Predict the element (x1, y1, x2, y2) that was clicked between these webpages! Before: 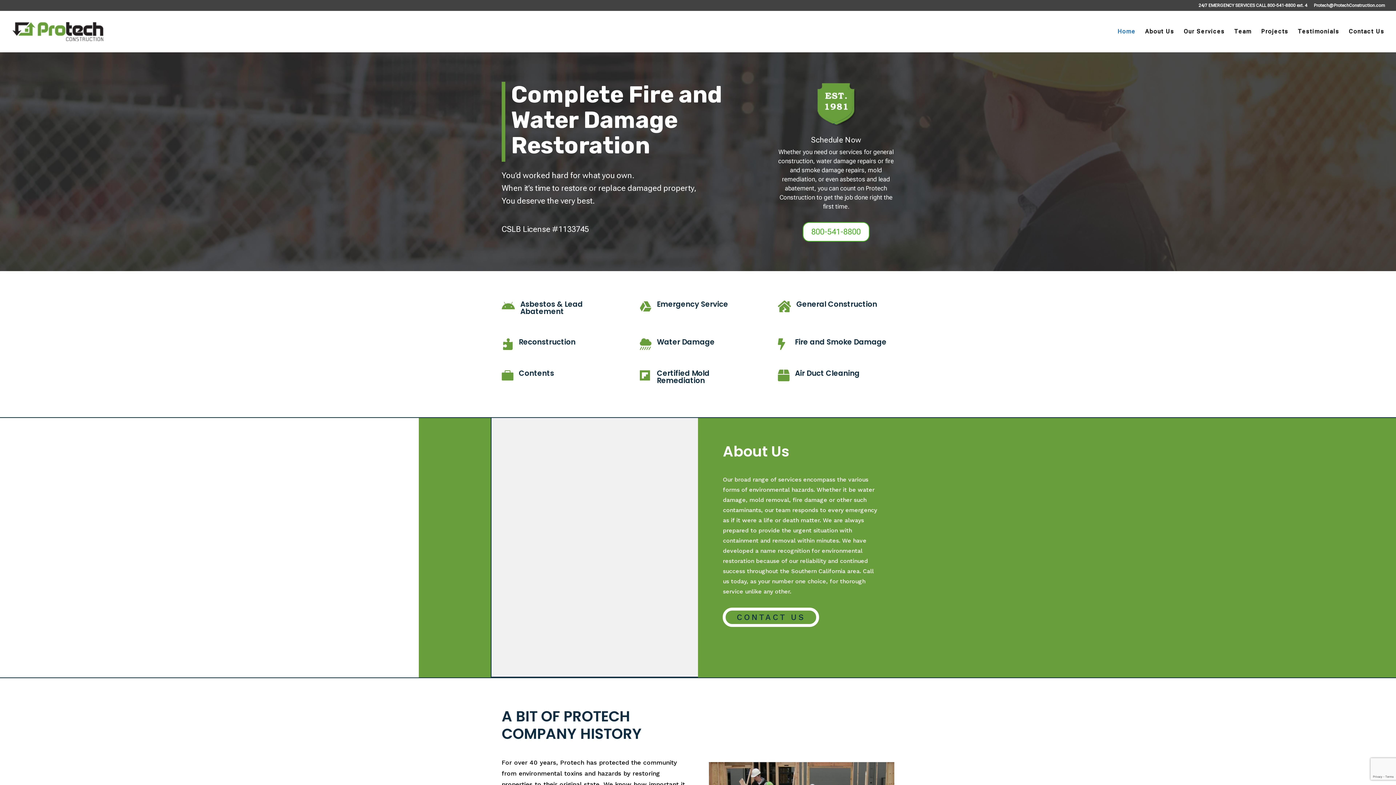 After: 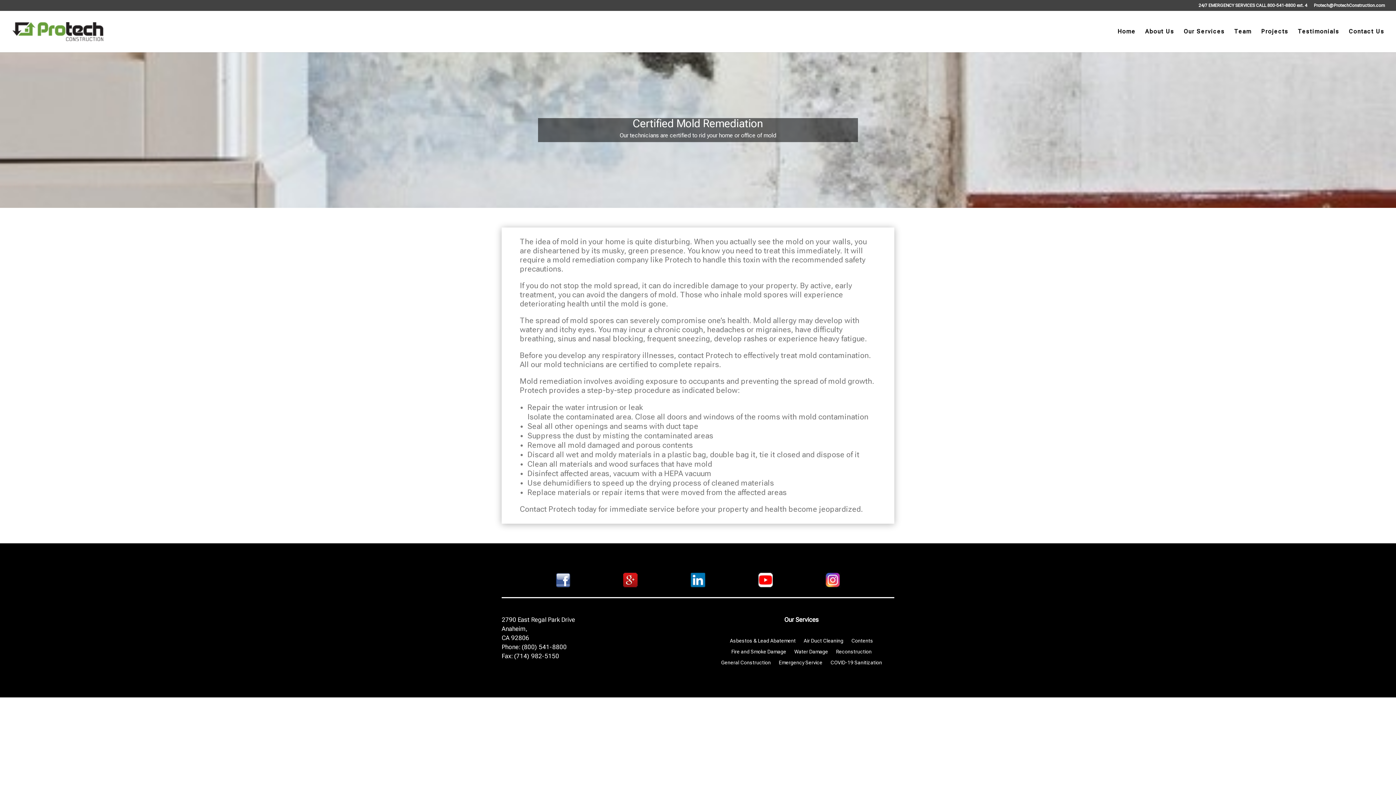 Action: bbox: (639, 369, 651, 381) label: 